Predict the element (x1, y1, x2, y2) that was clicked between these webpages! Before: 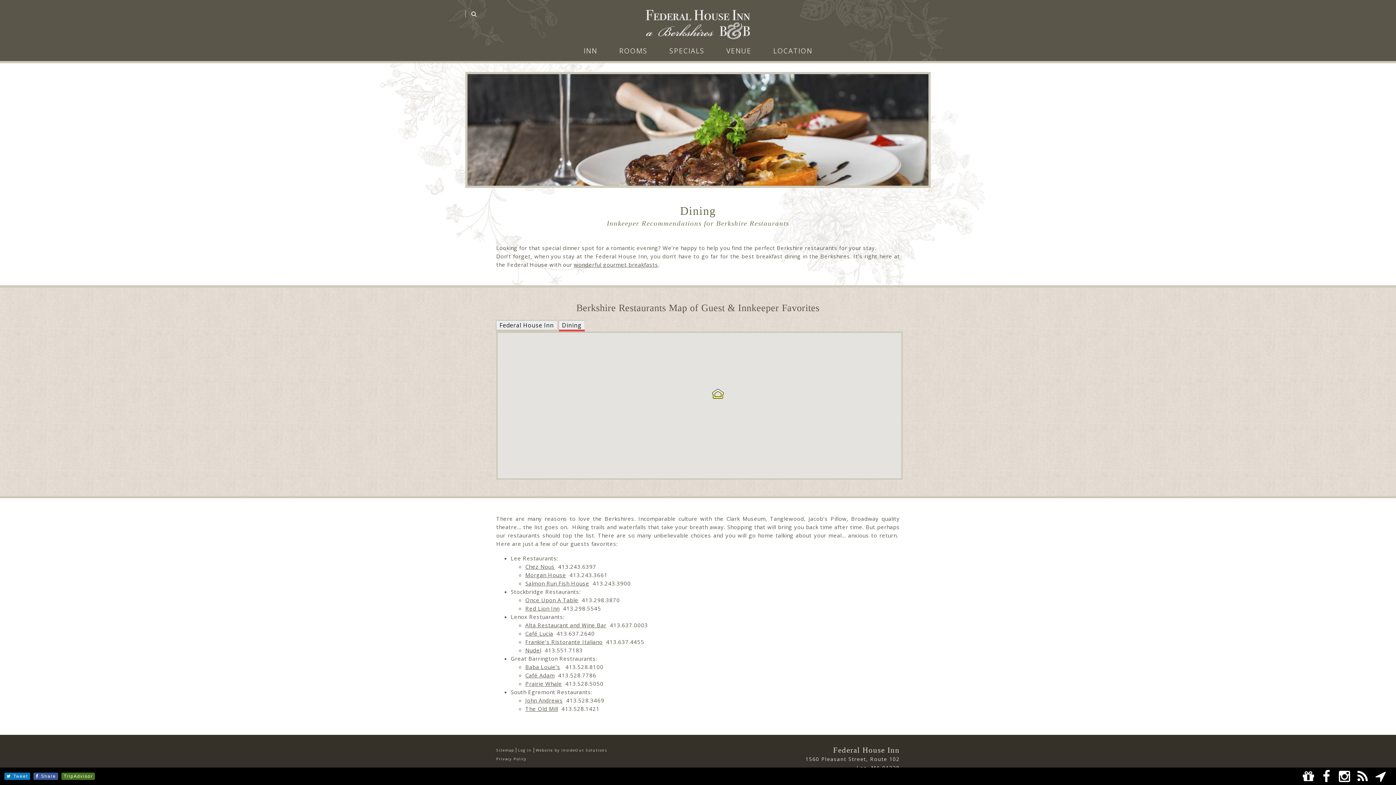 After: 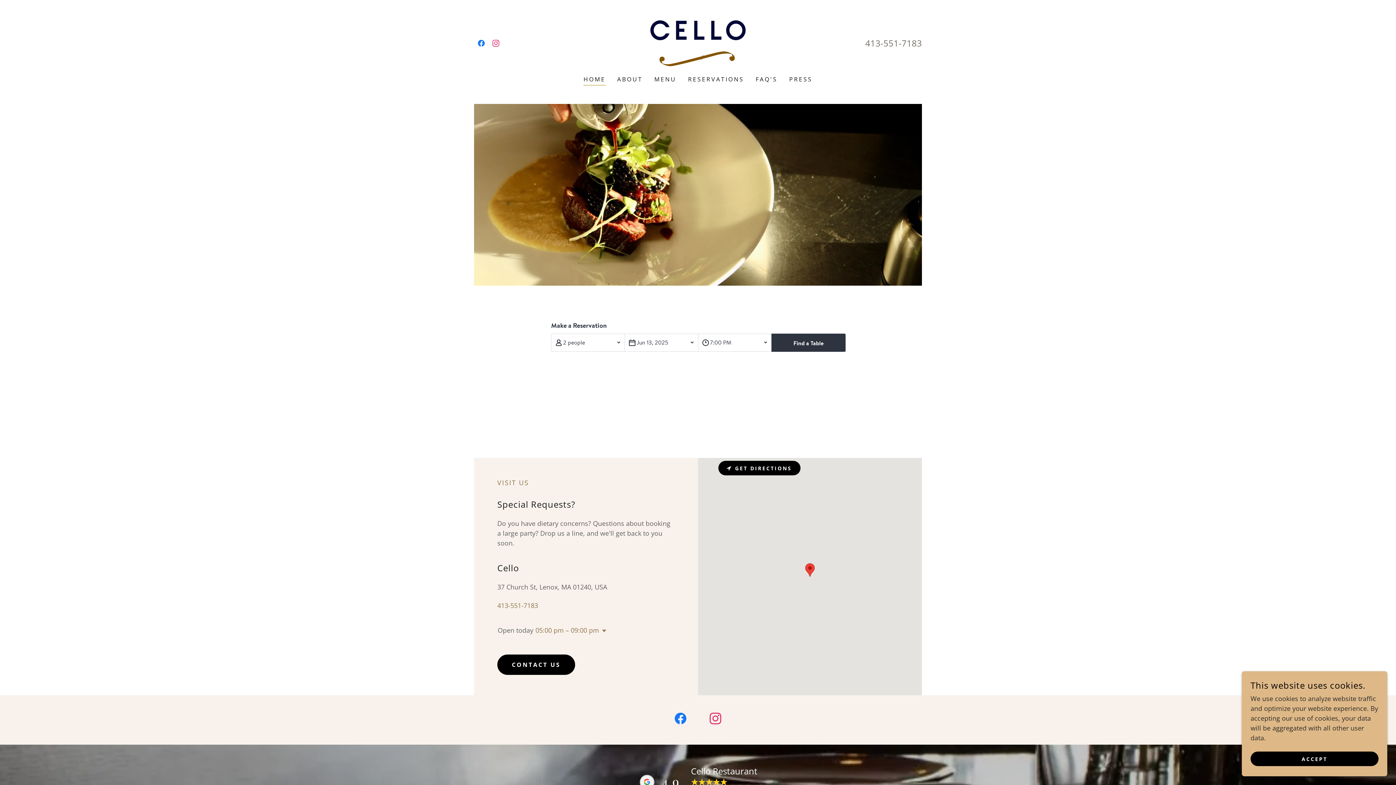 Action: label: Nudel bbox: (525, 646, 541, 654)